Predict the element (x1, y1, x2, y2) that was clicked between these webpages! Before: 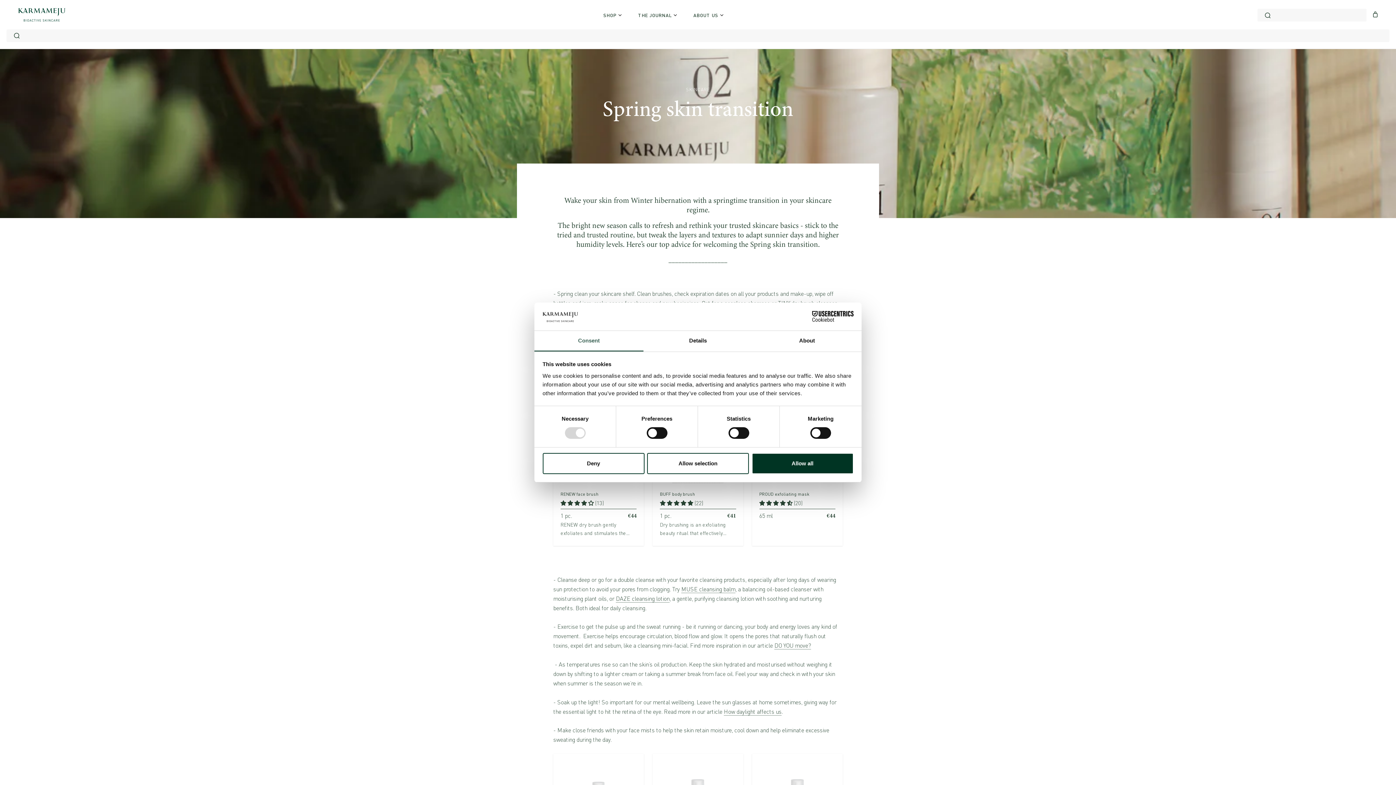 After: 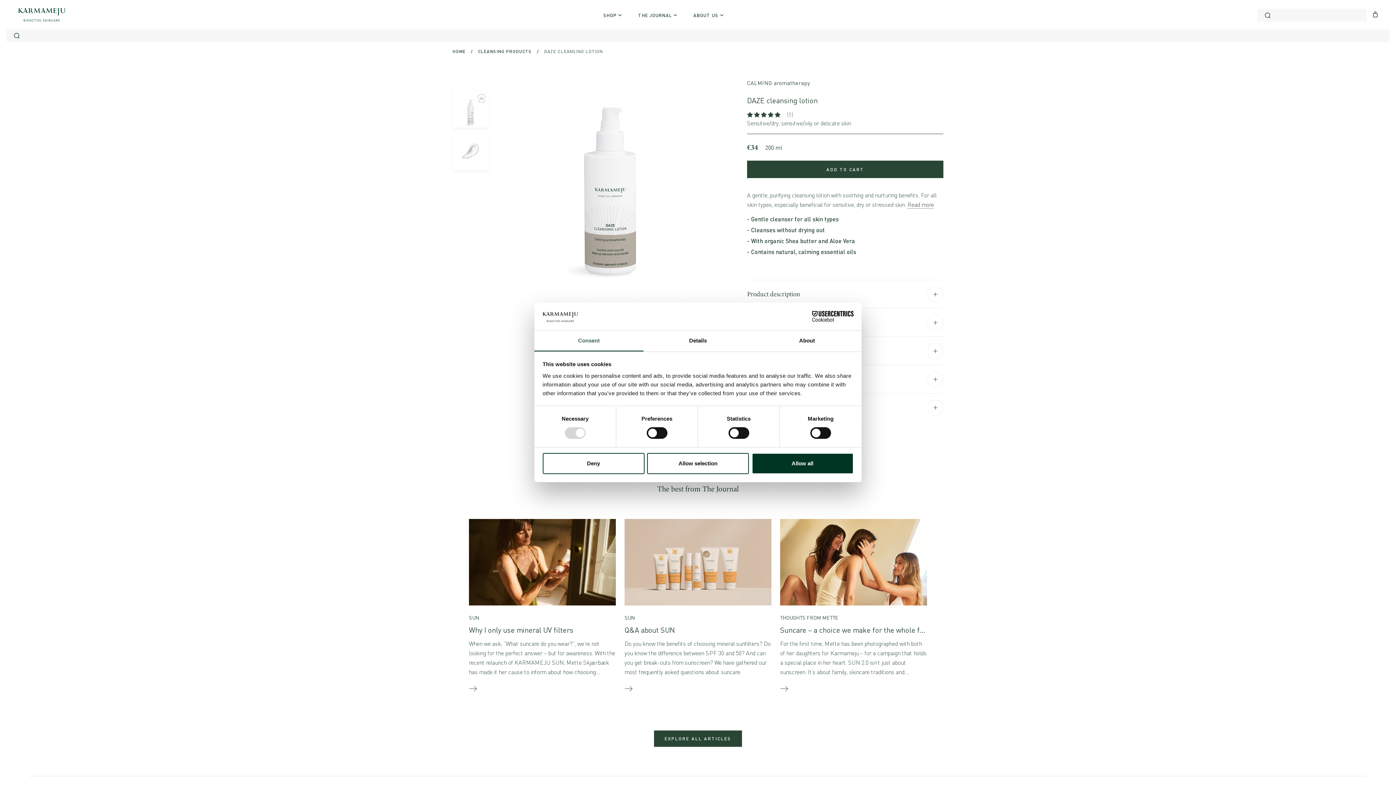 Action: bbox: (616, 595, 669, 602) label: DAZE cleansing lotion